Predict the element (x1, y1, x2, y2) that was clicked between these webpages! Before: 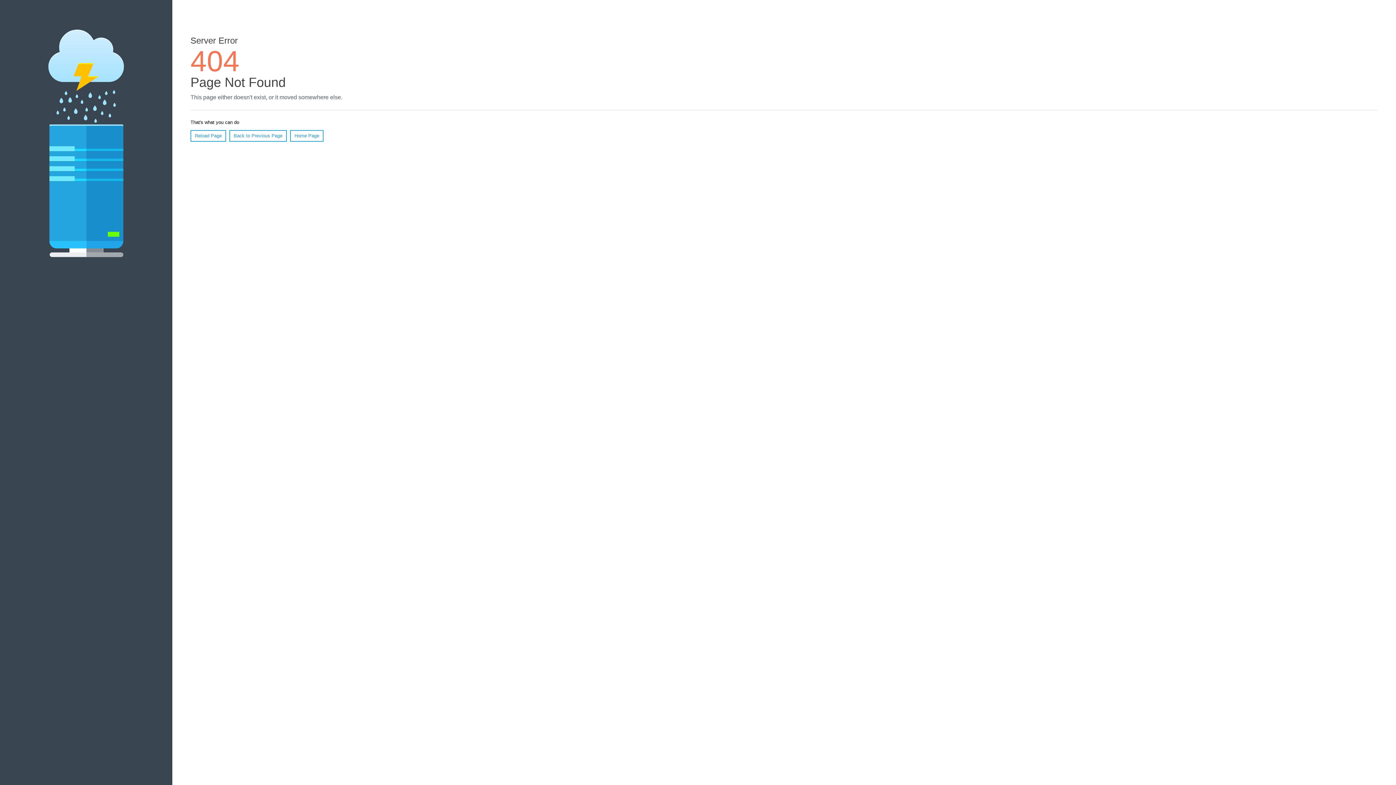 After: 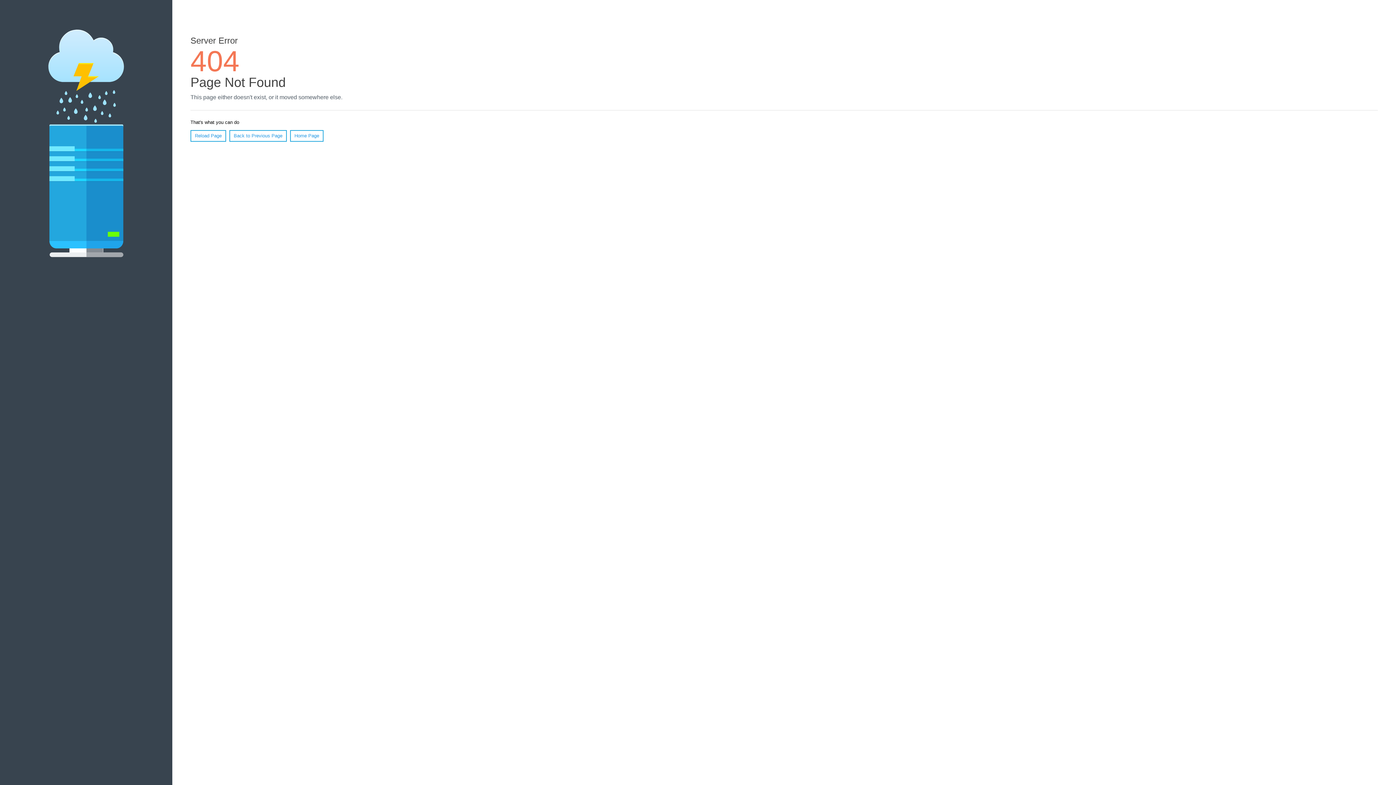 Action: label: Reload Page bbox: (190, 130, 226, 141)